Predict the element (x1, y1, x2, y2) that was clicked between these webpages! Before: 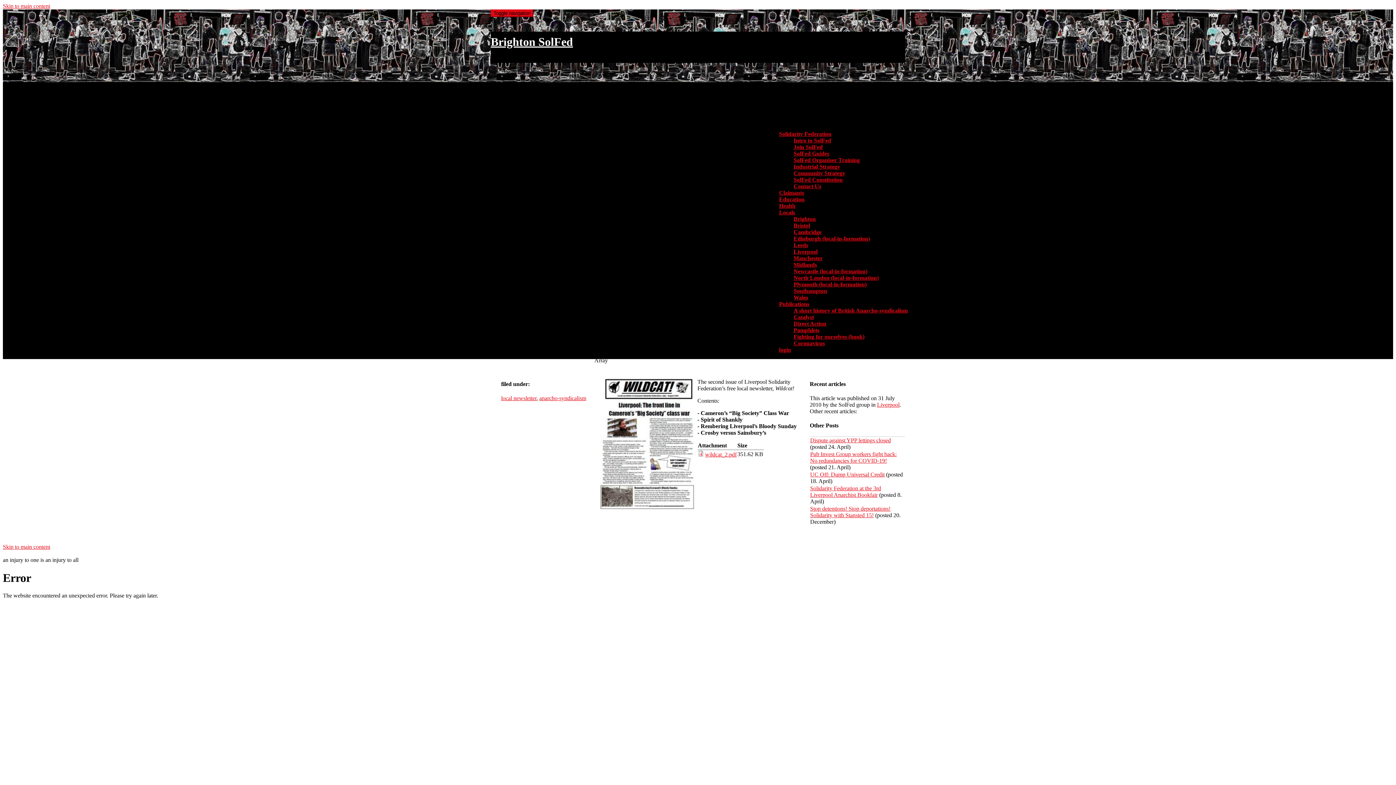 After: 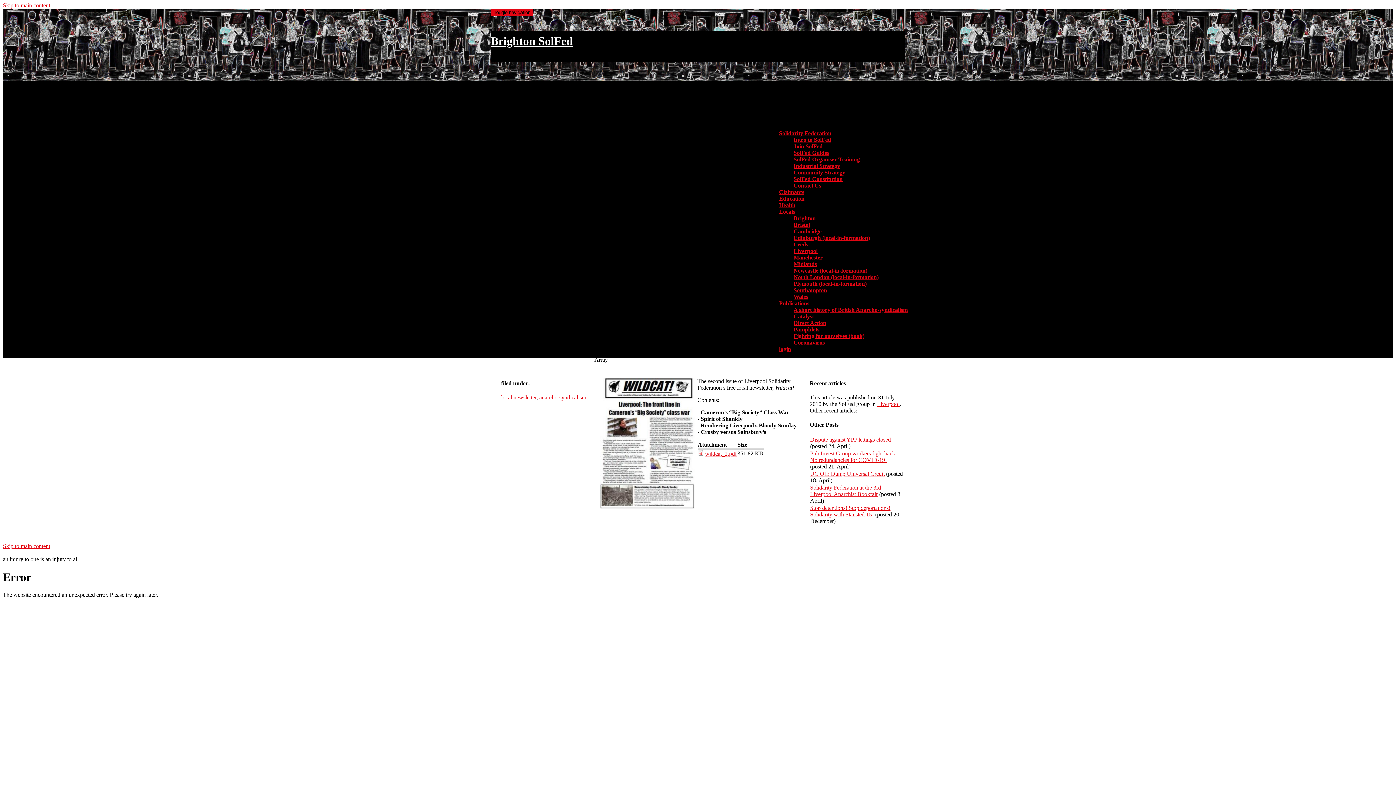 Action: label: Skip to main content bbox: (2, 2, 50, 9)